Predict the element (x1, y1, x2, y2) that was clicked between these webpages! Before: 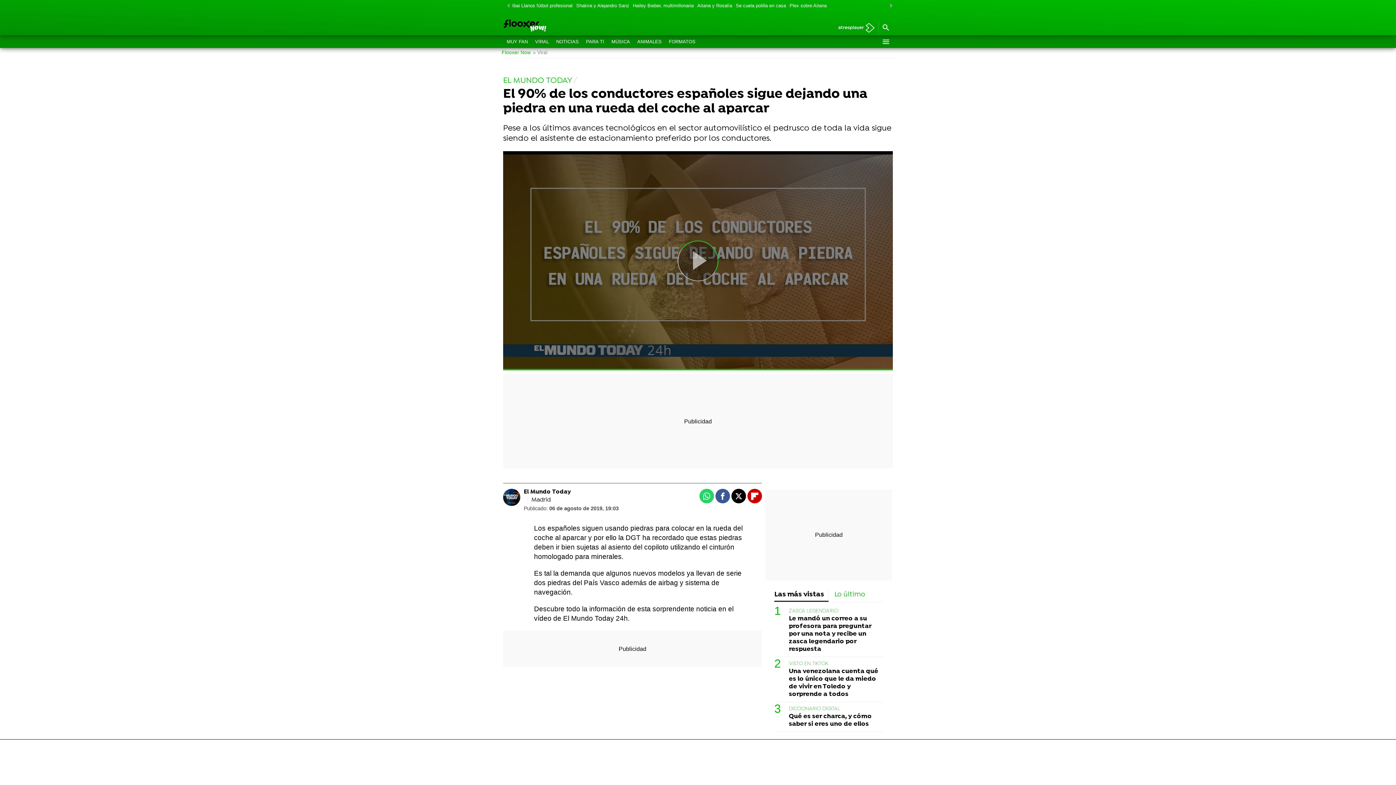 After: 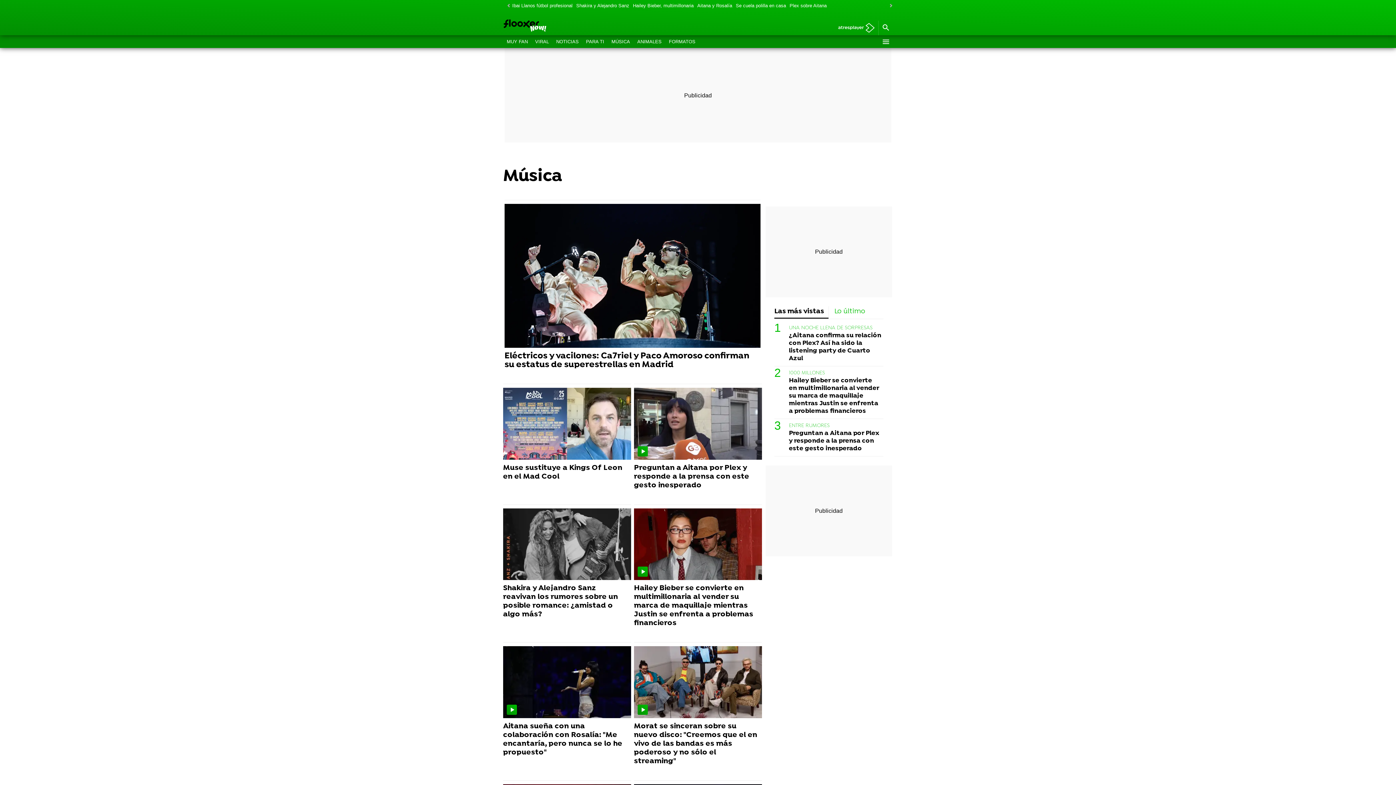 Action: bbox: (608, 35, 633, 48) label: MÚSICA